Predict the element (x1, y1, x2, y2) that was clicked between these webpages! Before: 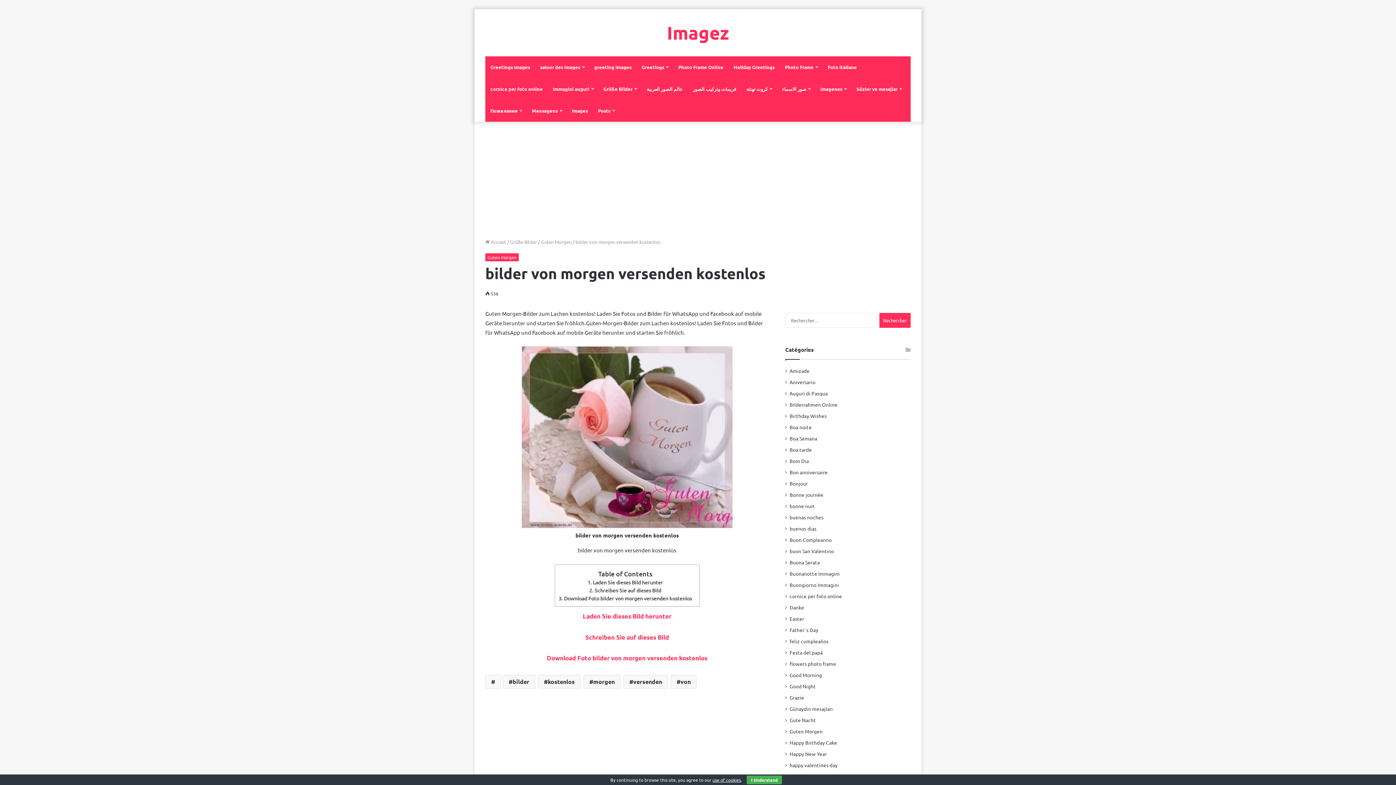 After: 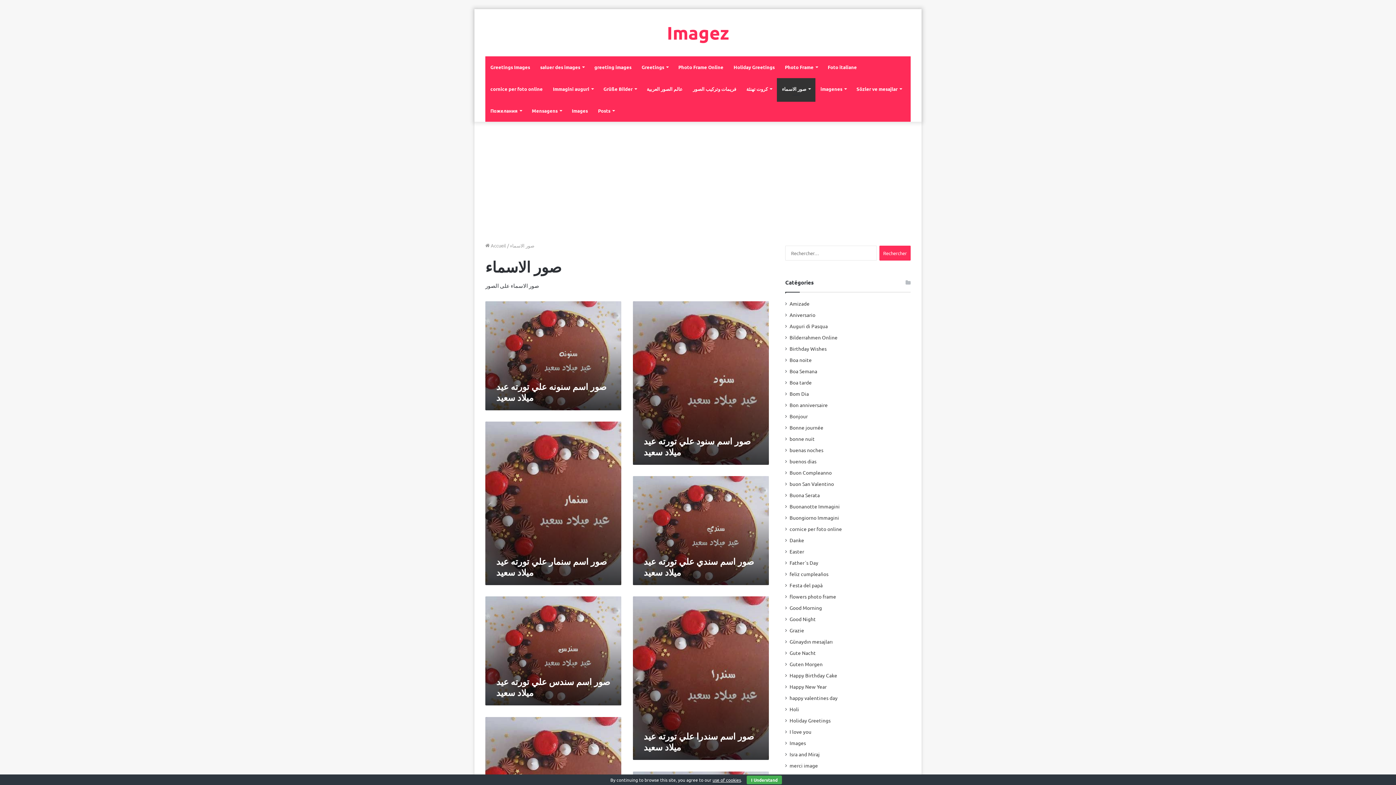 Action: label: صور الاسماء bbox: (777, 78, 815, 100)